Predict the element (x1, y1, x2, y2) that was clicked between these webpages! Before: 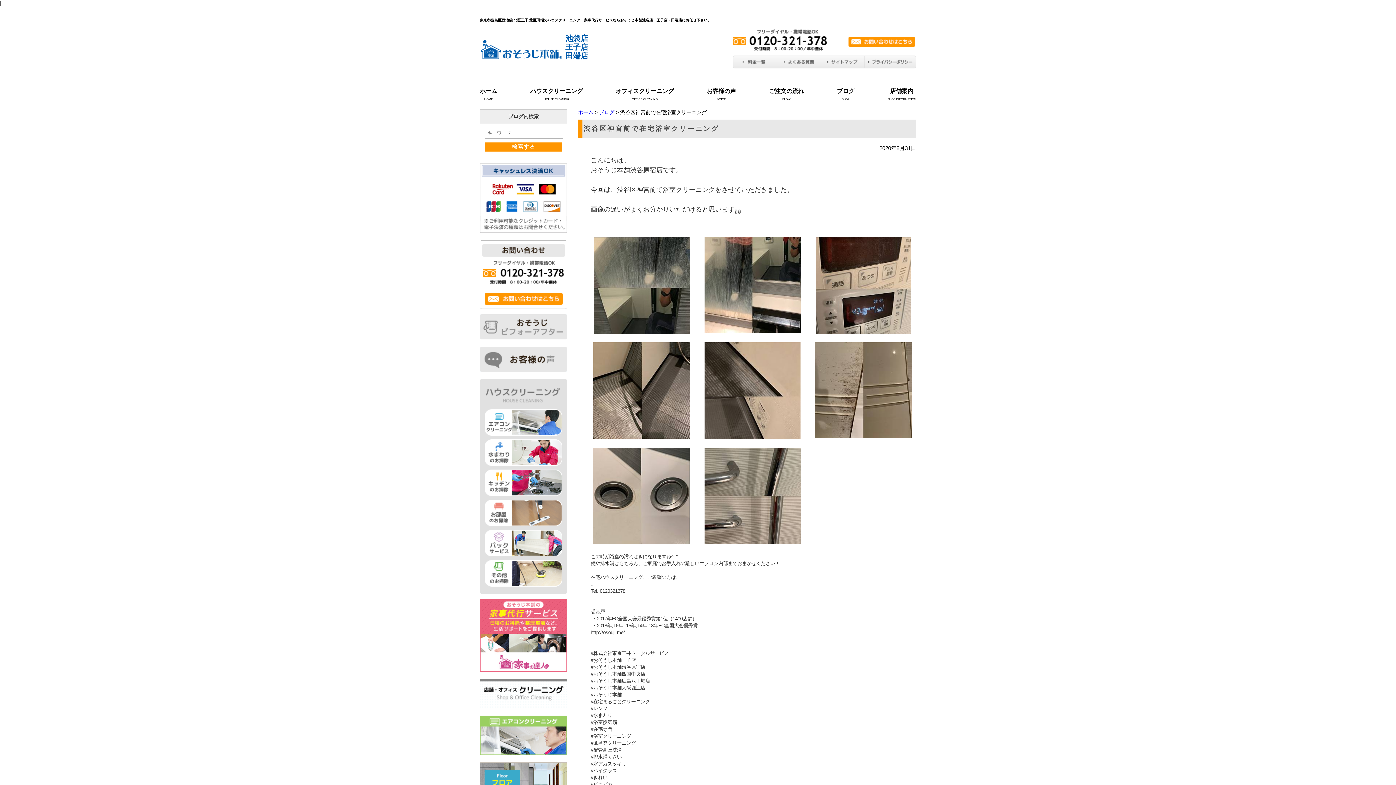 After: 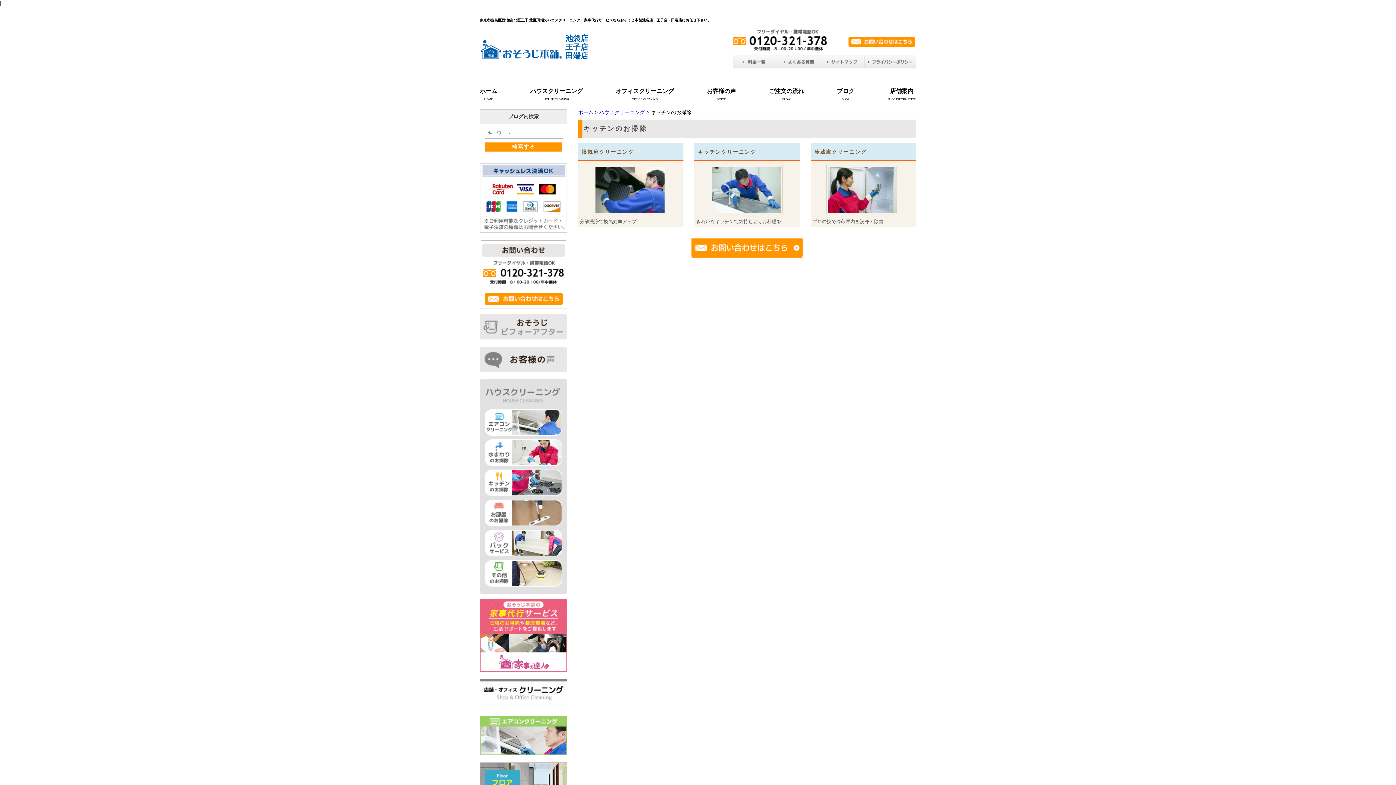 Action: bbox: (484, 490, 562, 496)